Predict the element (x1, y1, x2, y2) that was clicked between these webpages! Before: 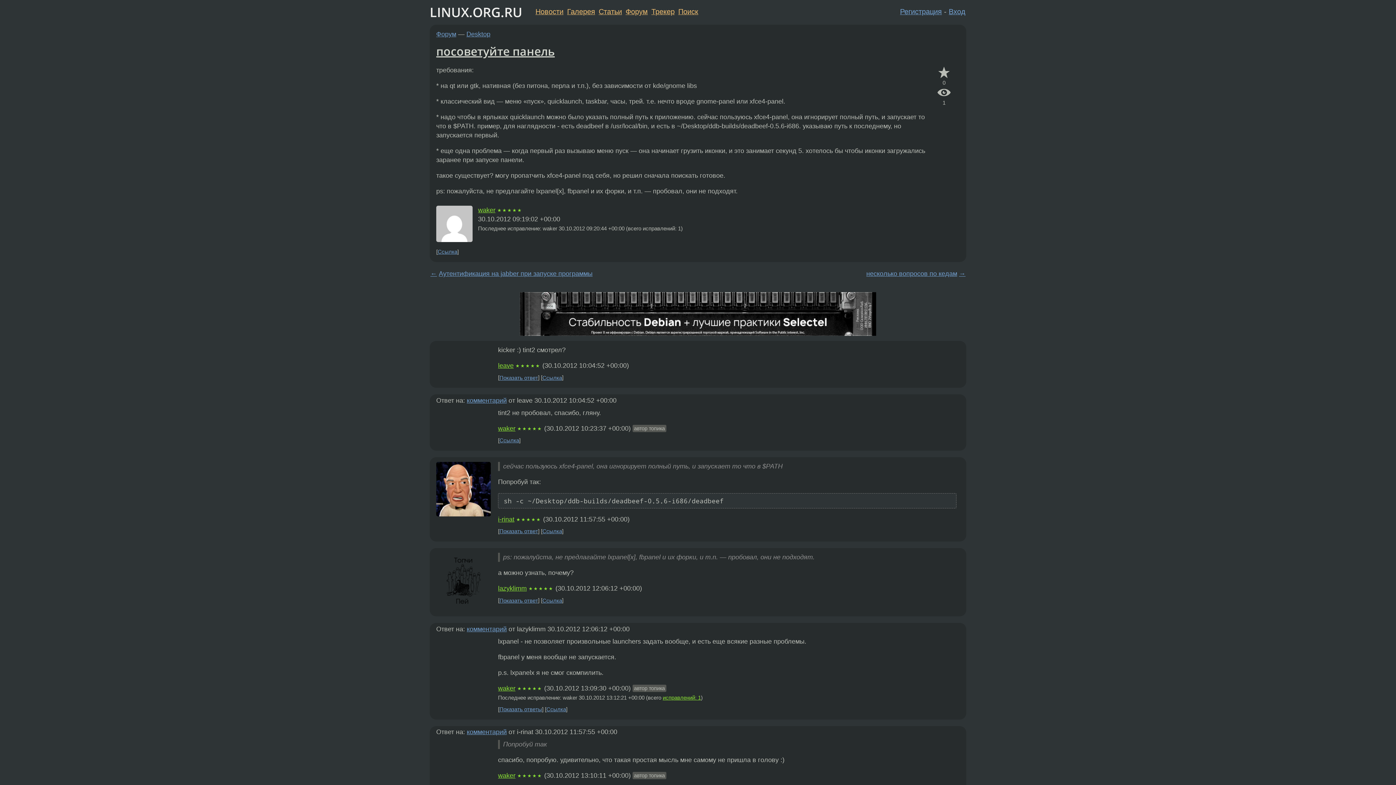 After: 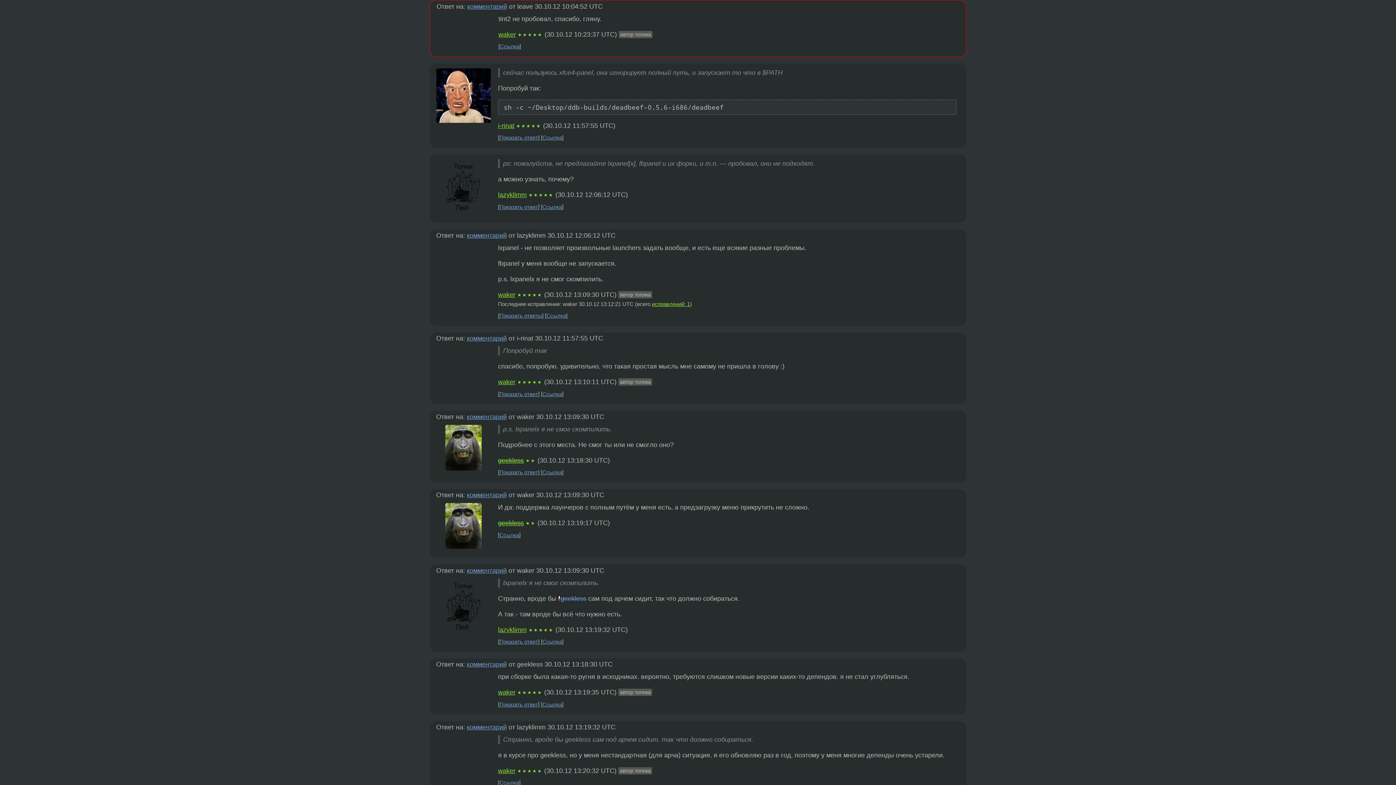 Action: bbox: (499, 437, 519, 443) label: Ссылка